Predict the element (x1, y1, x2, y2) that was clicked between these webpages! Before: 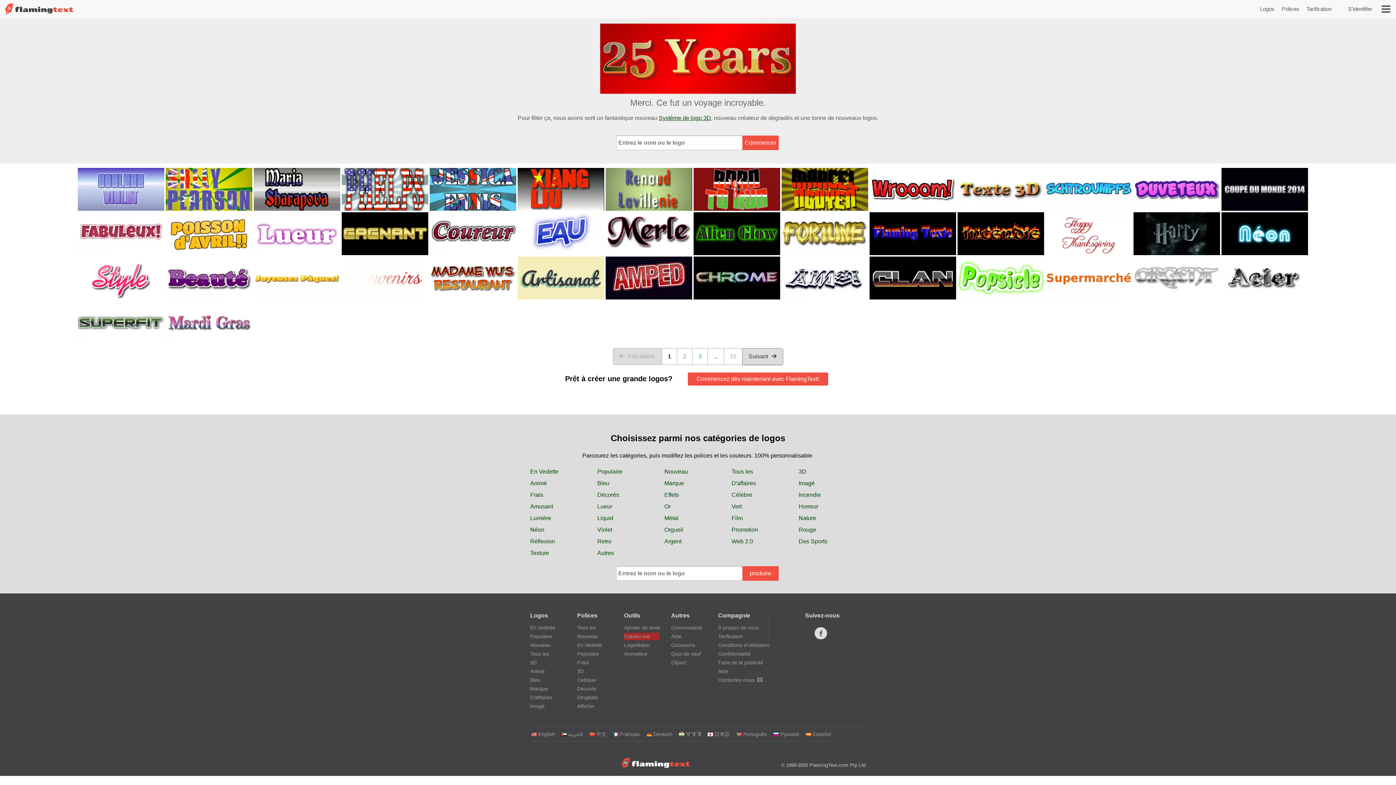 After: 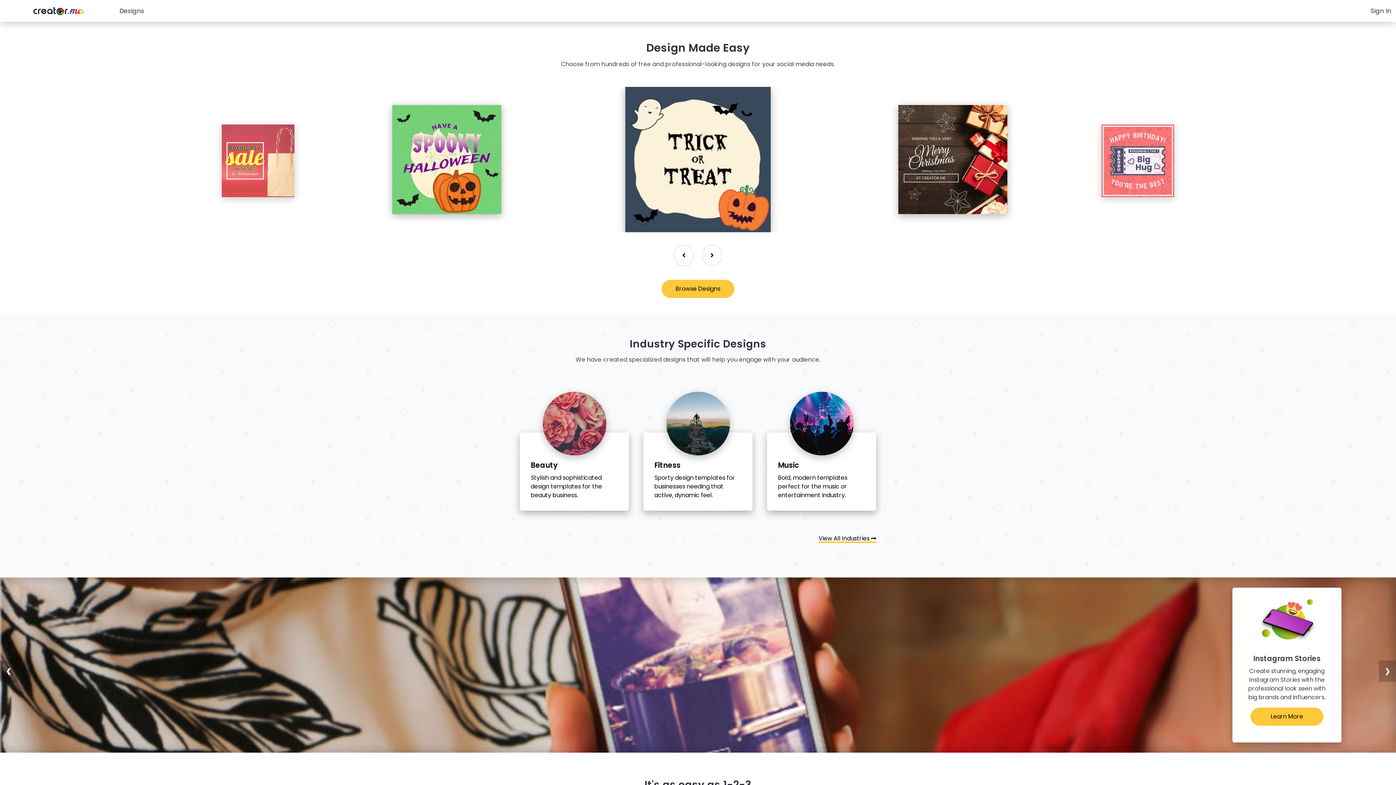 Action: label: Creator.me bbox: (624, 632, 659, 640)